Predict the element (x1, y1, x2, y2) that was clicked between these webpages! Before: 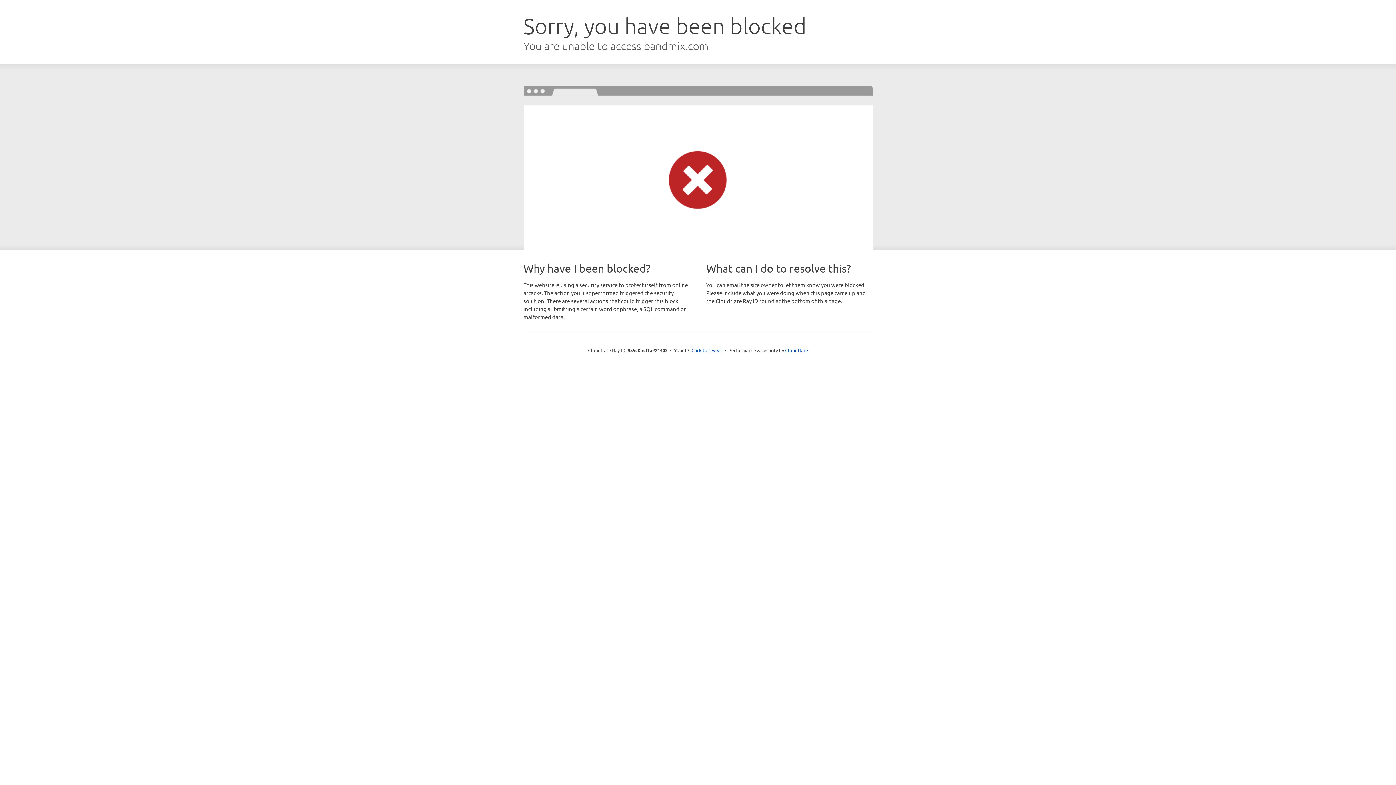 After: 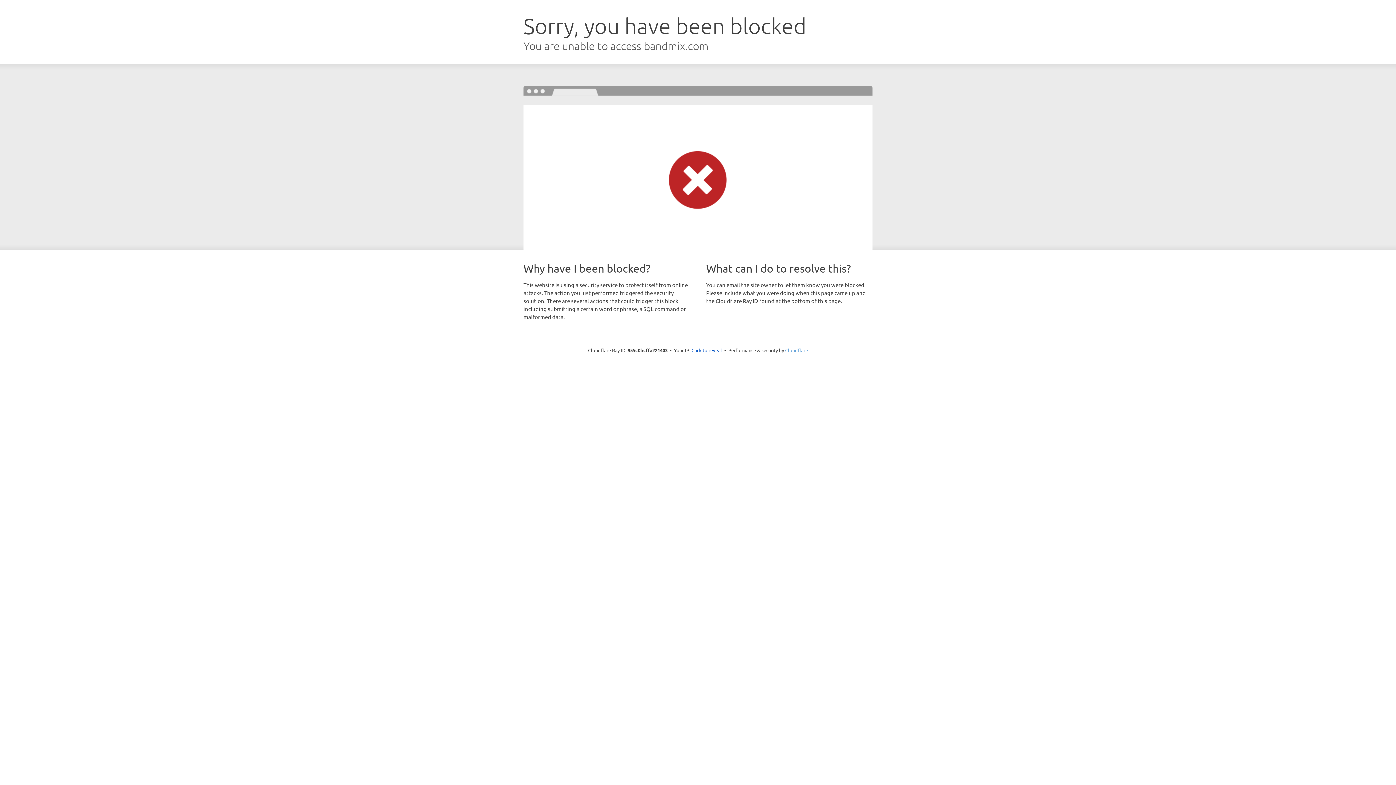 Action: bbox: (785, 347, 808, 353) label: Cloudflare